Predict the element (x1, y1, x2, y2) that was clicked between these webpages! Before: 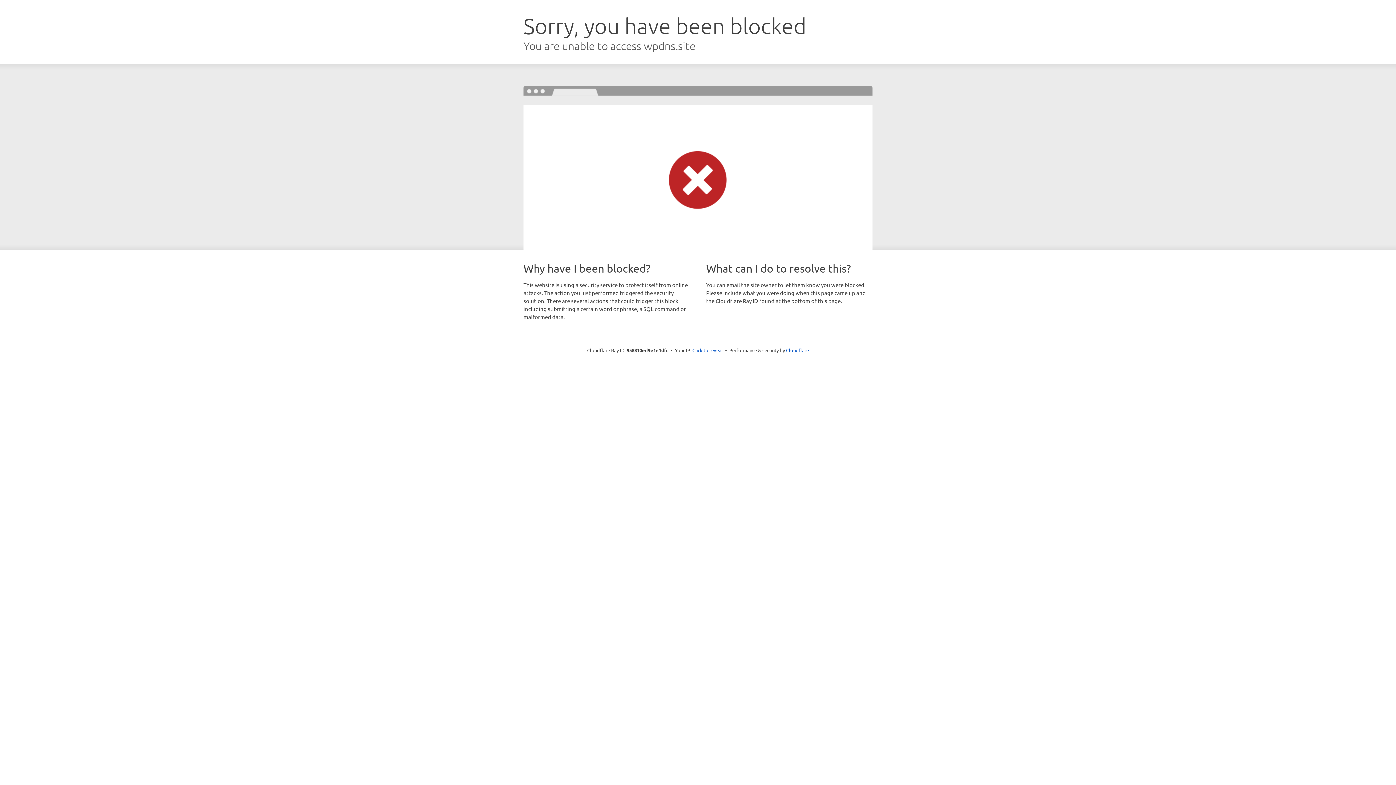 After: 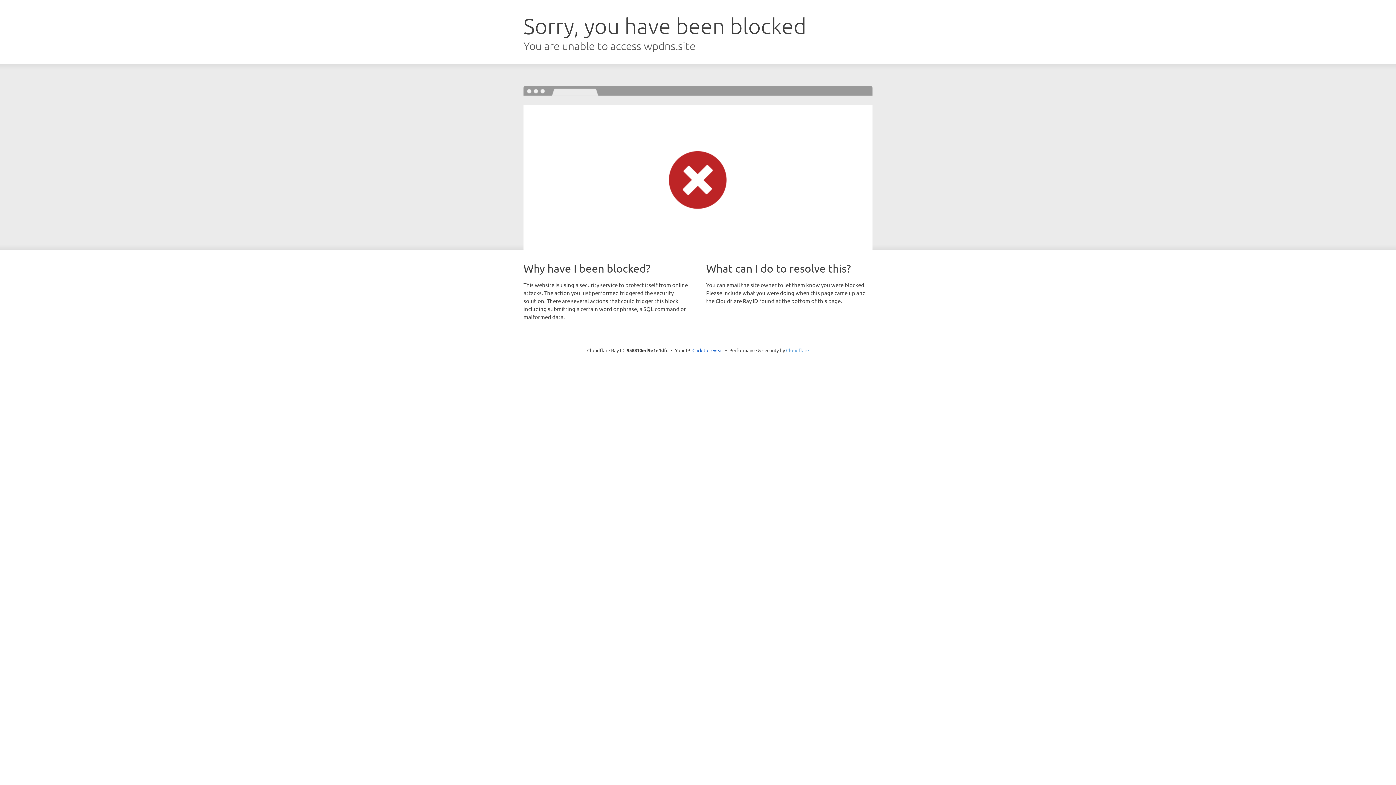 Action: bbox: (786, 347, 809, 353) label: Cloudflare